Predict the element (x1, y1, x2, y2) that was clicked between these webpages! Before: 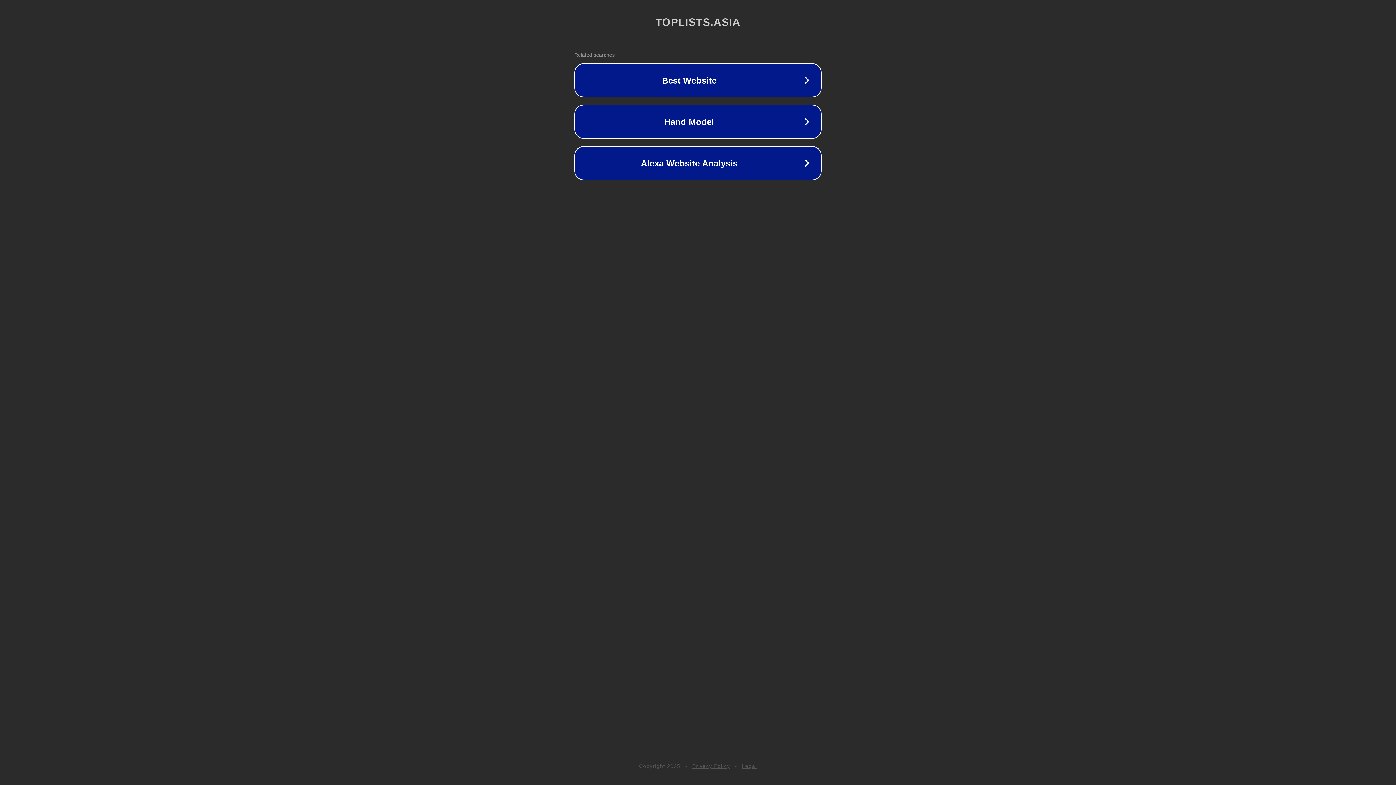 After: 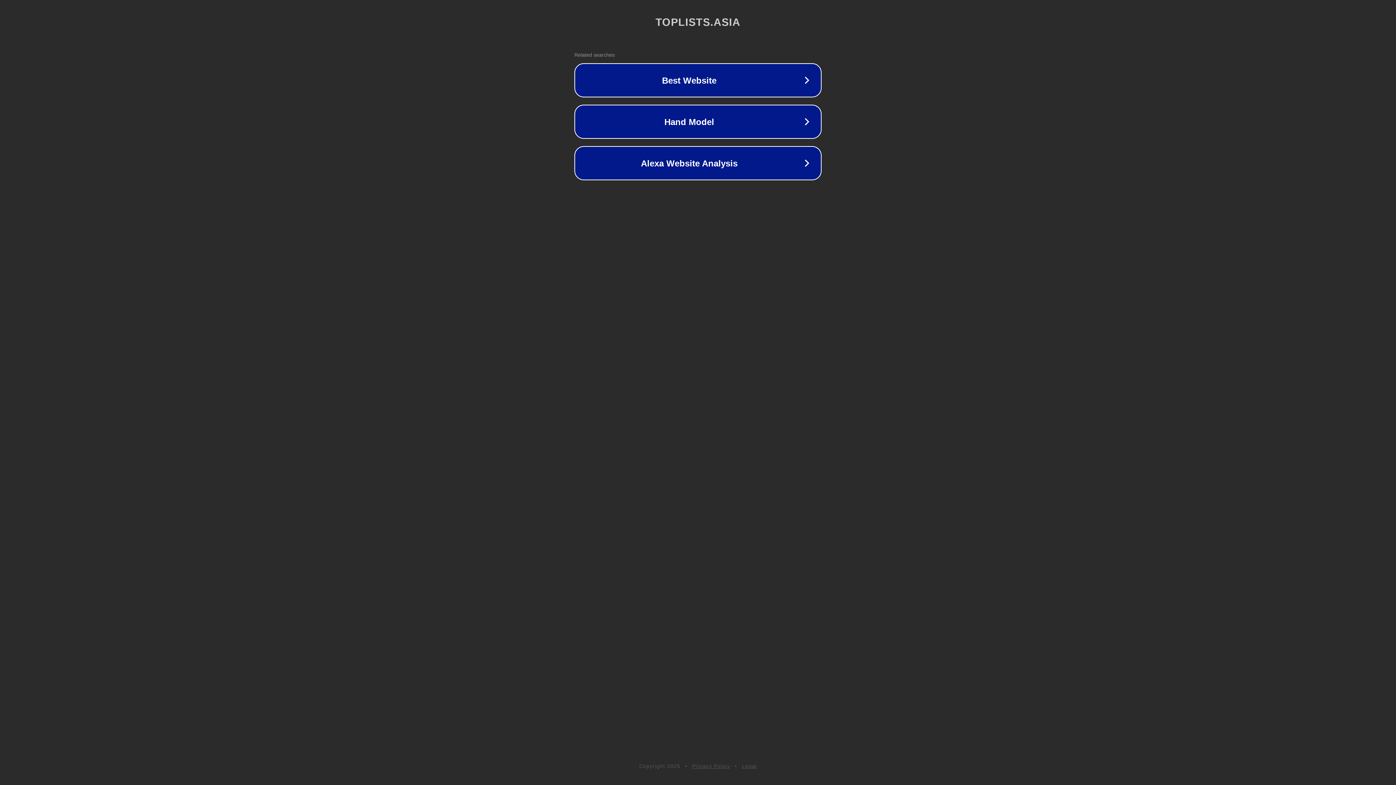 Action: label: Legal bbox: (742, 763, 757, 769)